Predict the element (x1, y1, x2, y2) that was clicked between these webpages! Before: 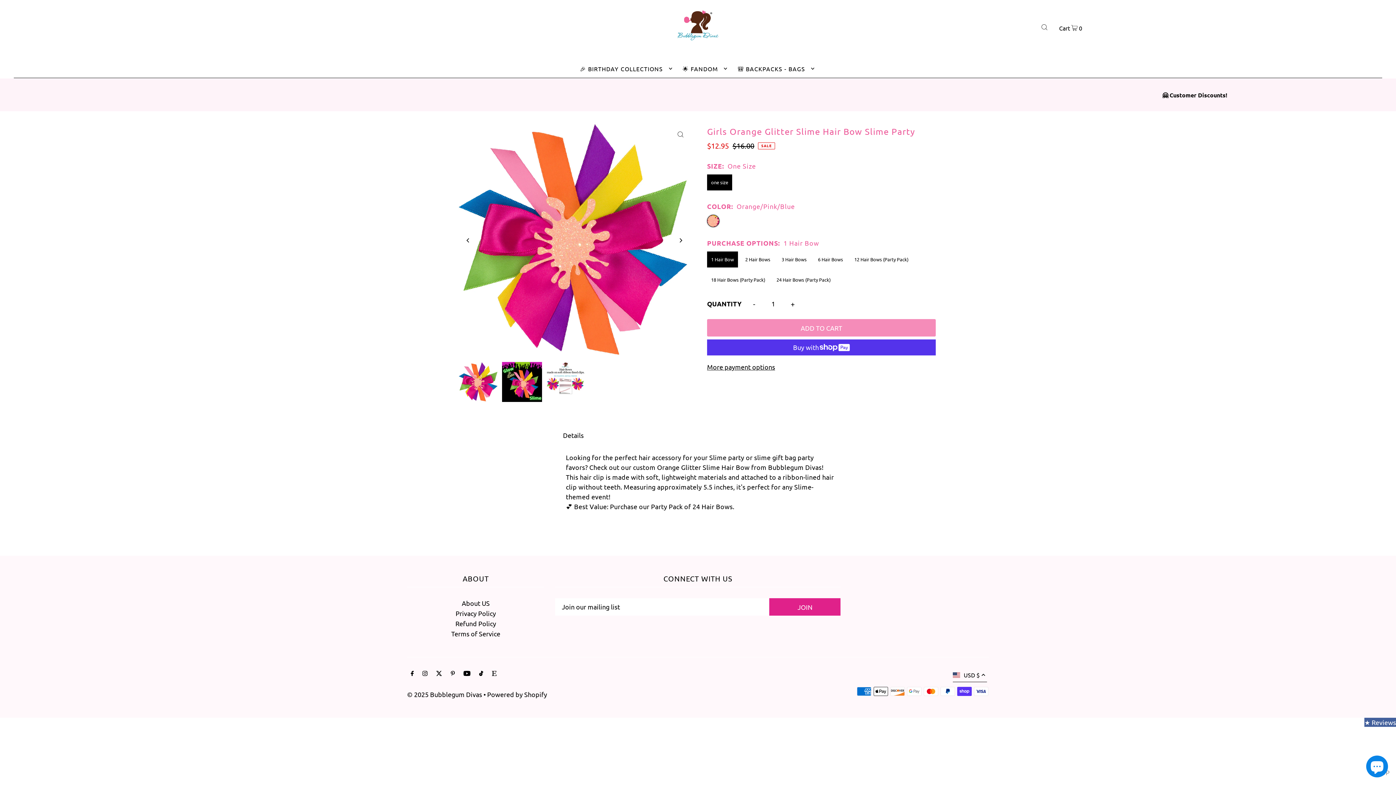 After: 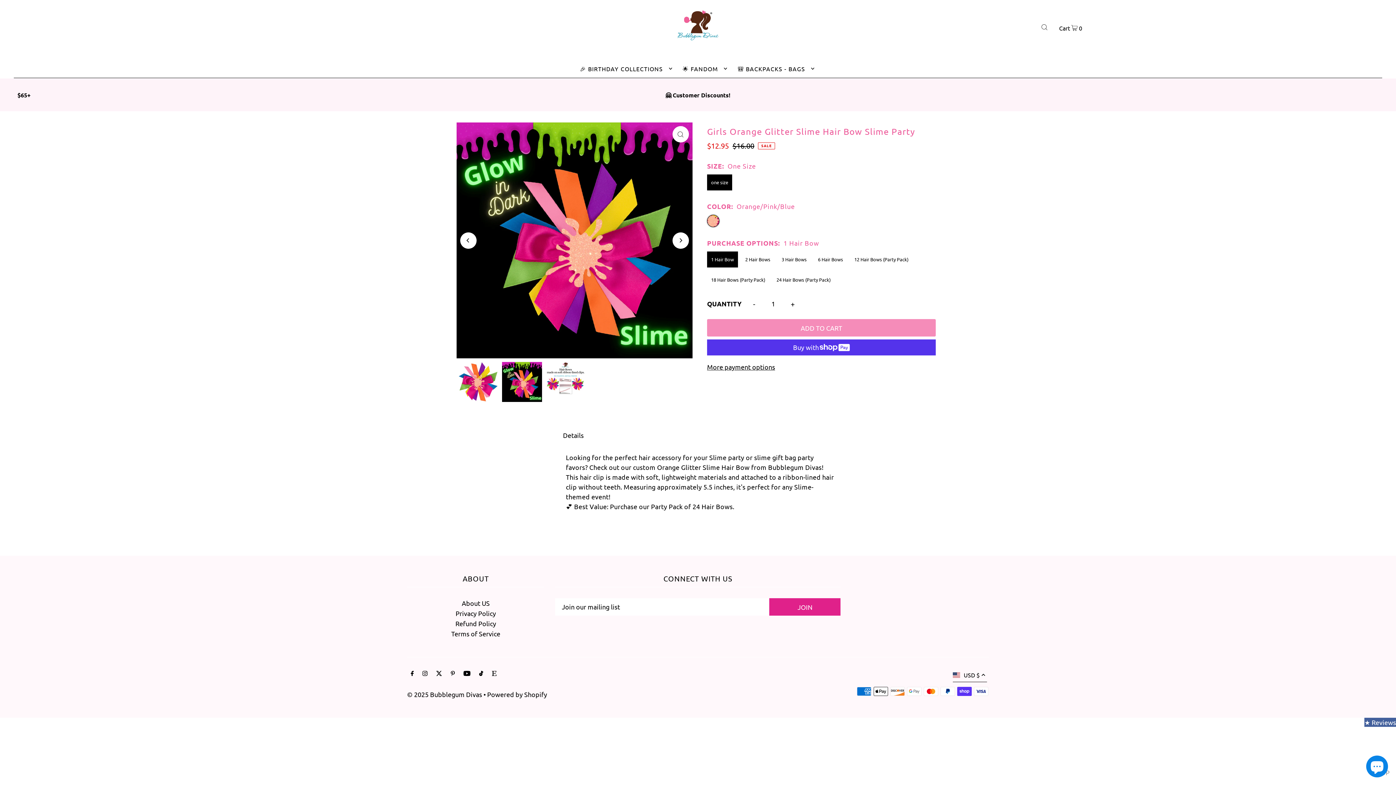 Action: bbox: (672, 232, 689, 248) label: Next